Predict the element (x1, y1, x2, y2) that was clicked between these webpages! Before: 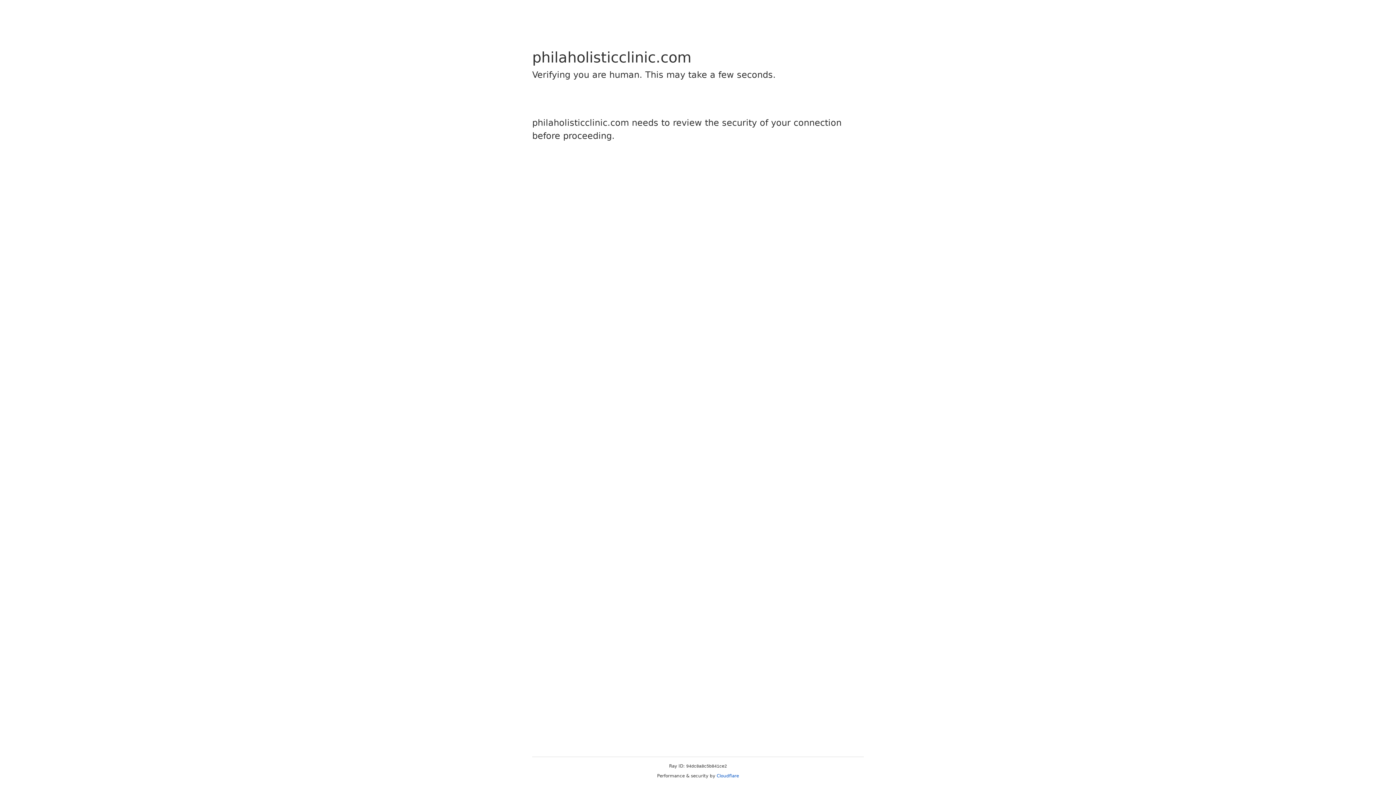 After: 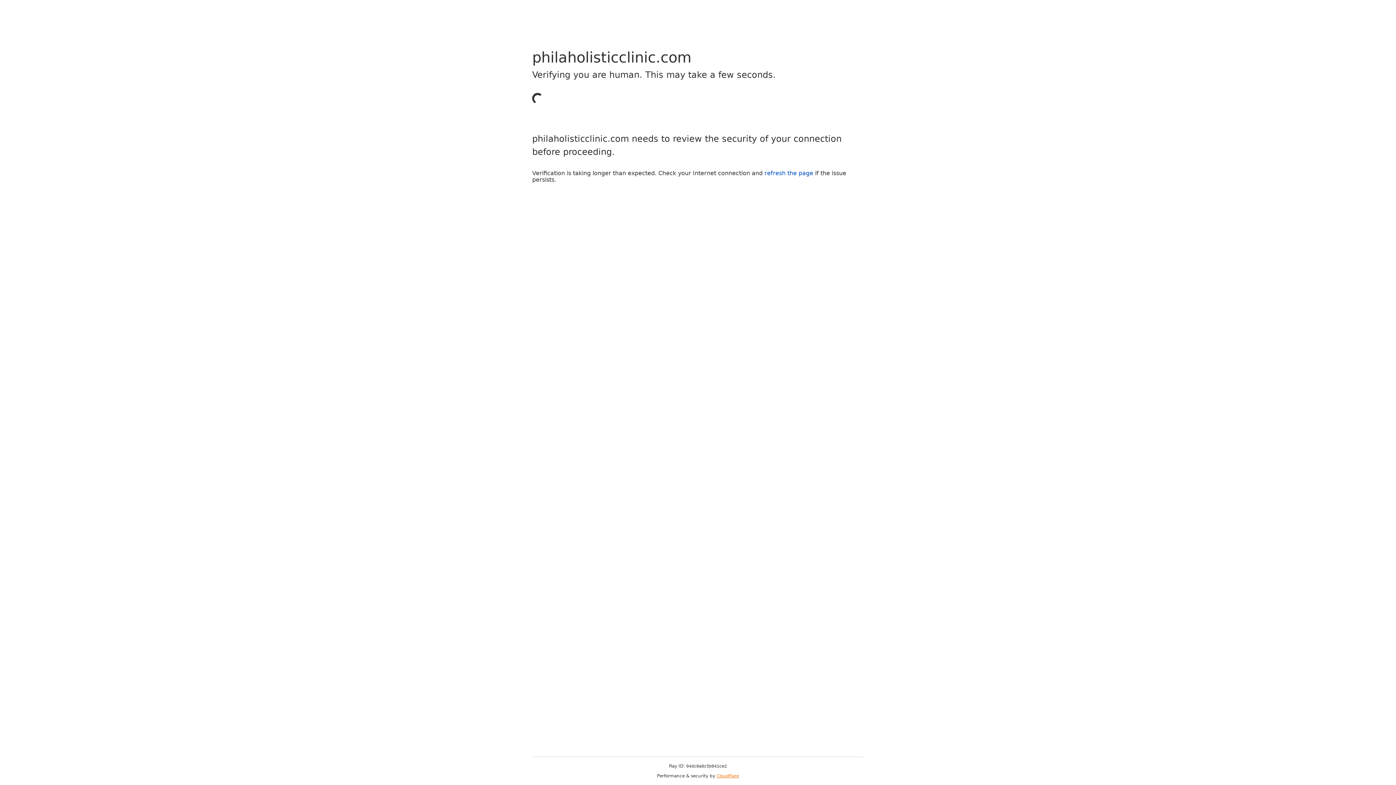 Action: bbox: (716, 773, 739, 778) label: Cloudflare